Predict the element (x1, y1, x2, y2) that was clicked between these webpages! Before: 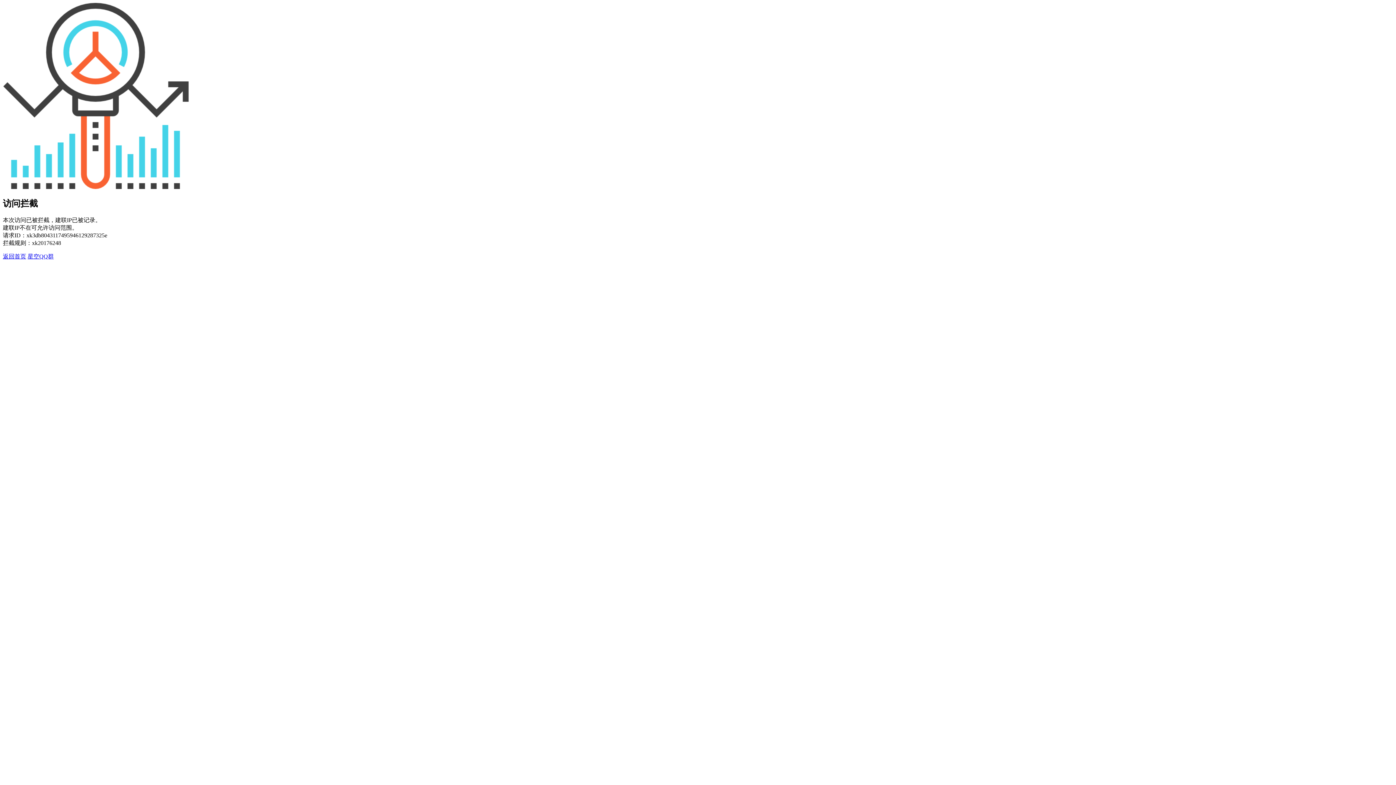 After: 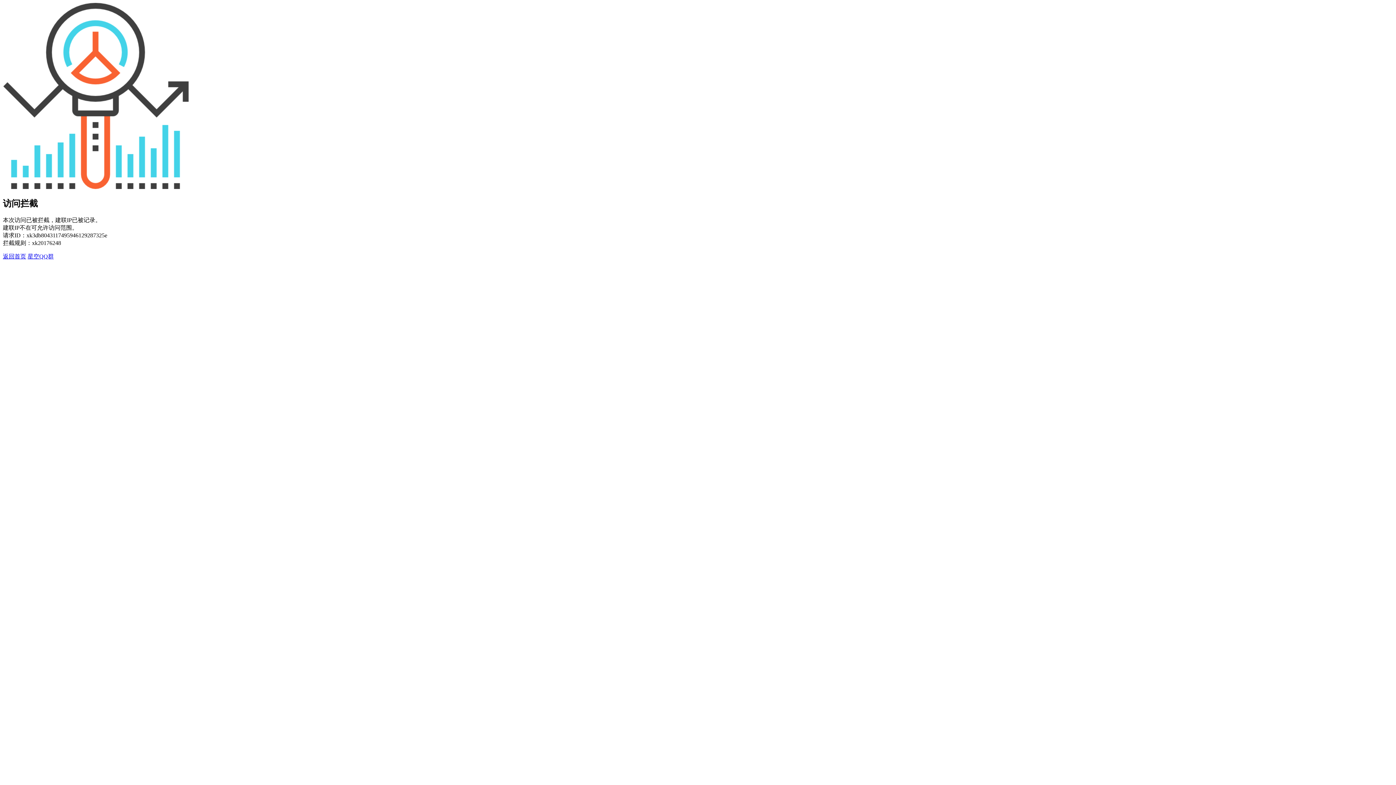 Action: bbox: (27, 253, 53, 259) label: 星空QQ群